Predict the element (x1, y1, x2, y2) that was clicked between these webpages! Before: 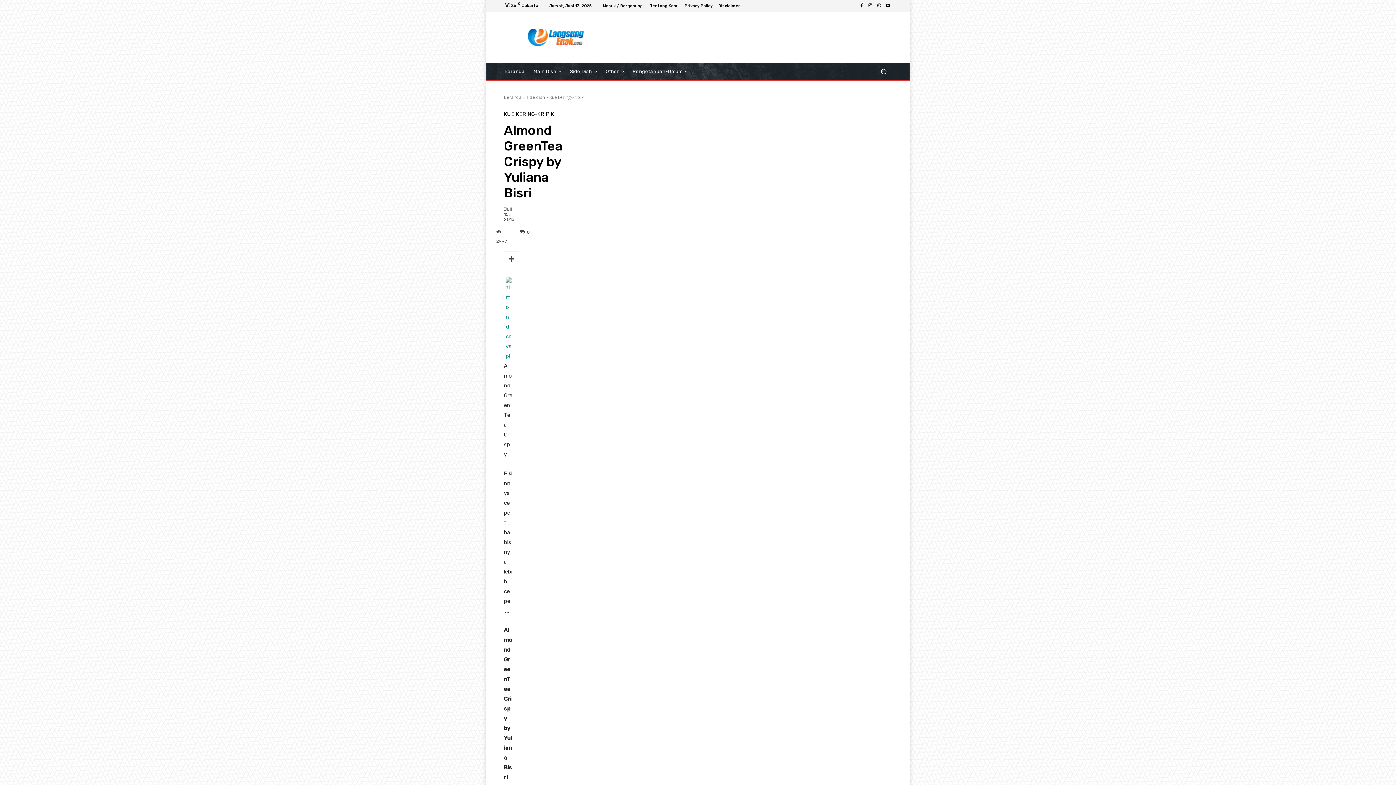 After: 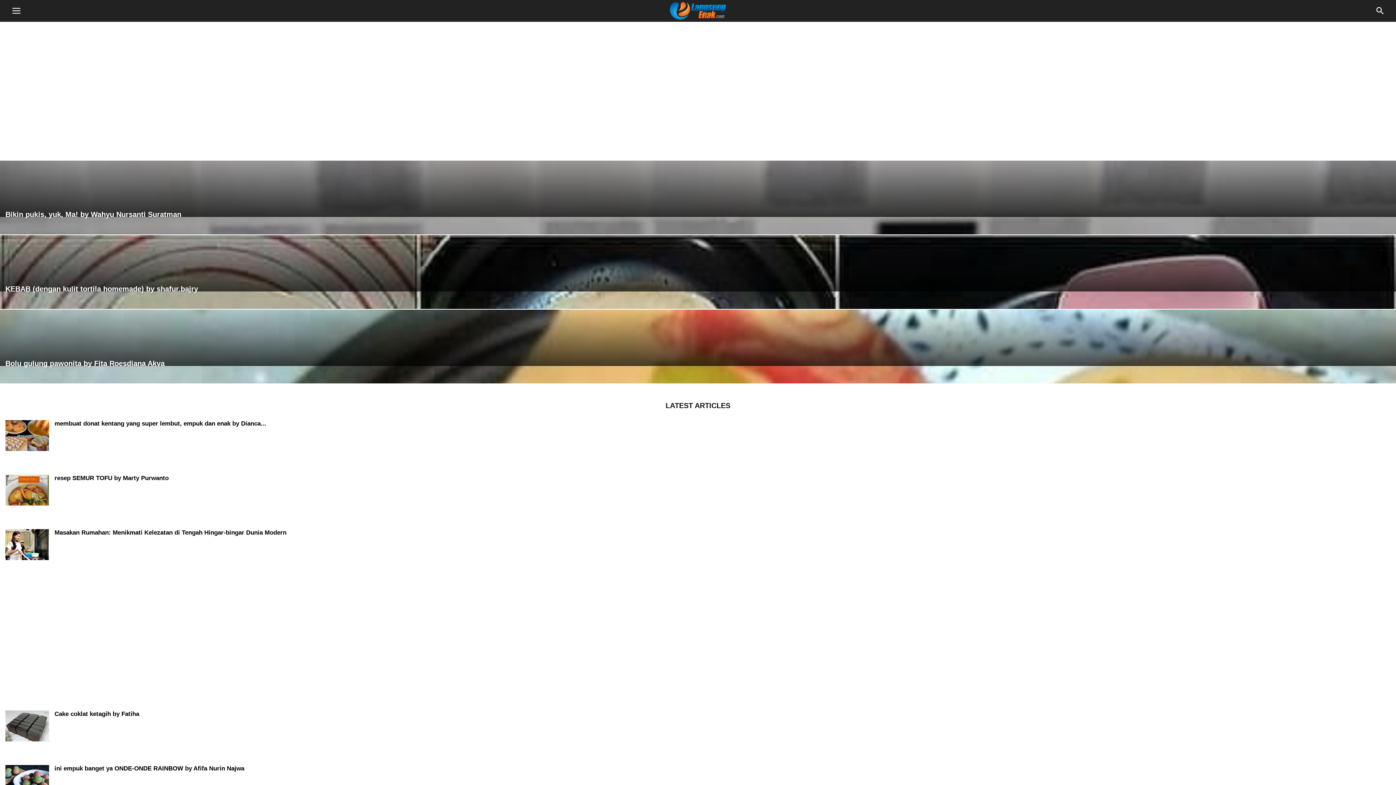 Action: bbox: (504, 21, 608, 53)